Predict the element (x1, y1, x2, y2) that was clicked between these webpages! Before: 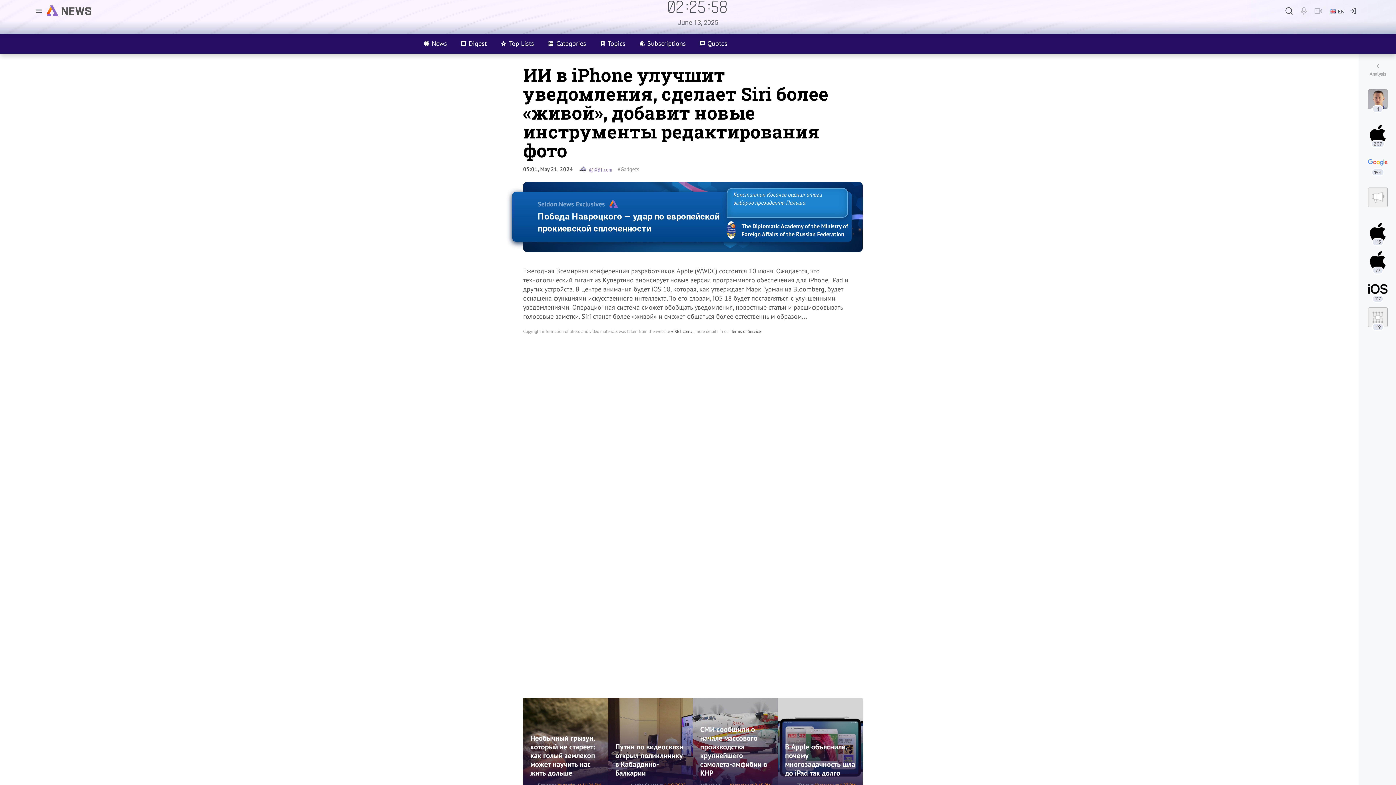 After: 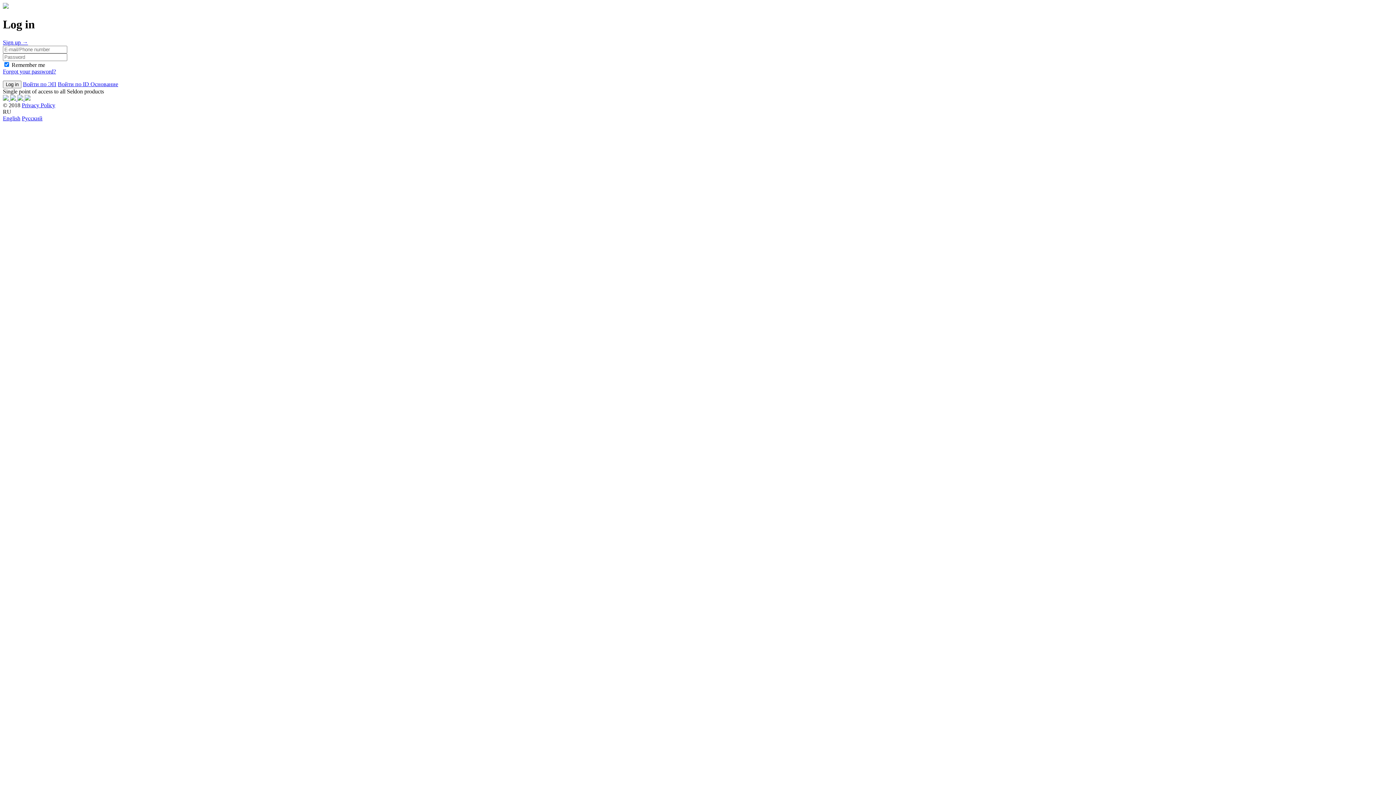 Action: bbox: (1344, 3, 1362, 18)